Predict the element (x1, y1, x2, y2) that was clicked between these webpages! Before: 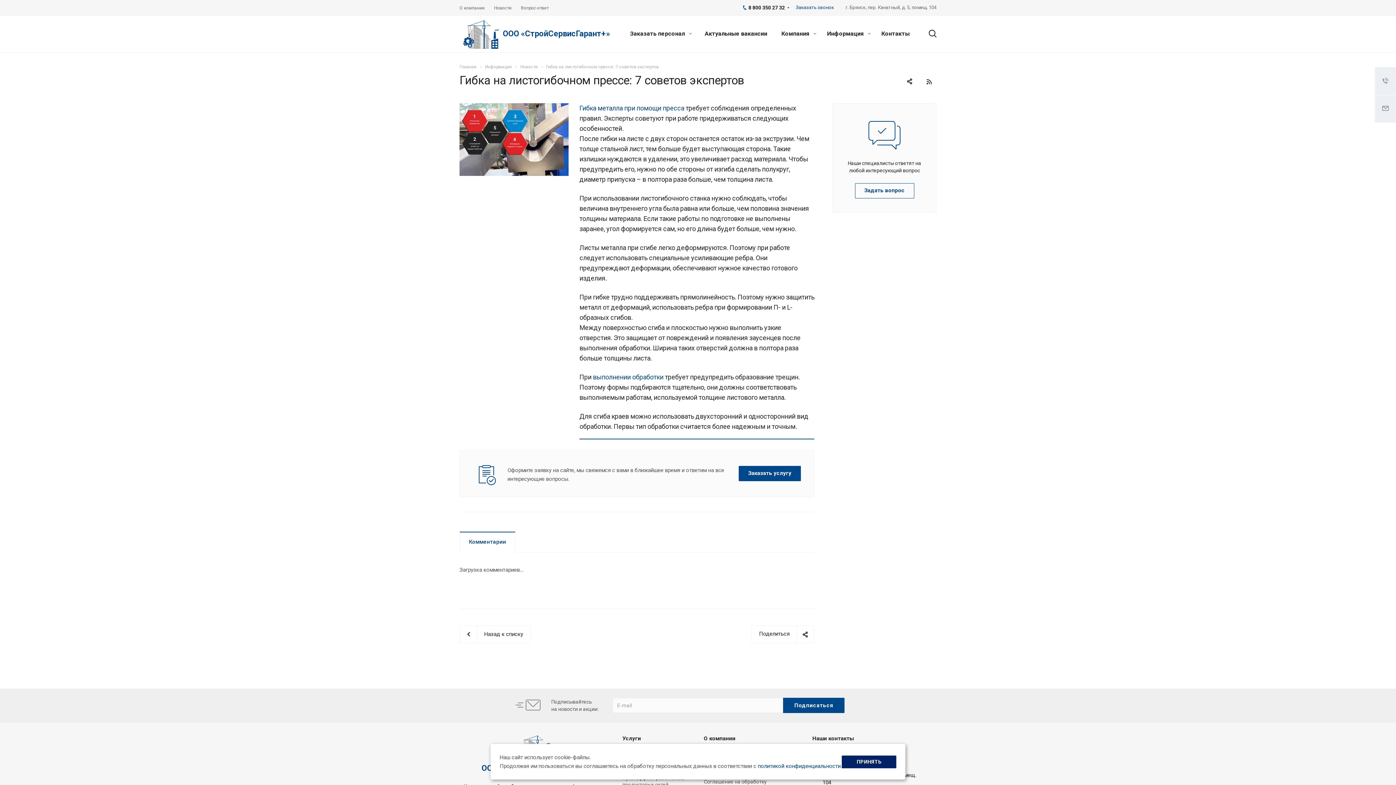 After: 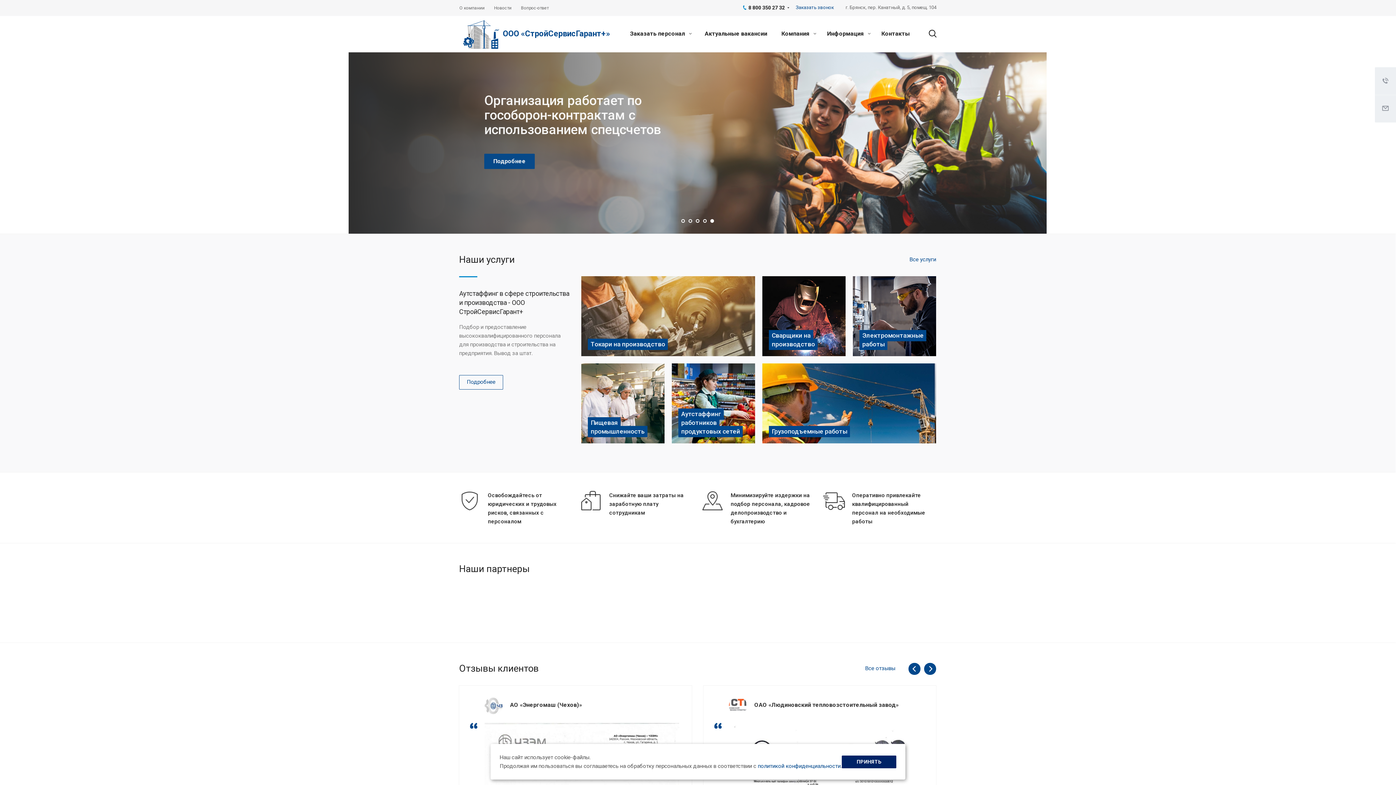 Action: bbox: (459, 29, 502, 38)